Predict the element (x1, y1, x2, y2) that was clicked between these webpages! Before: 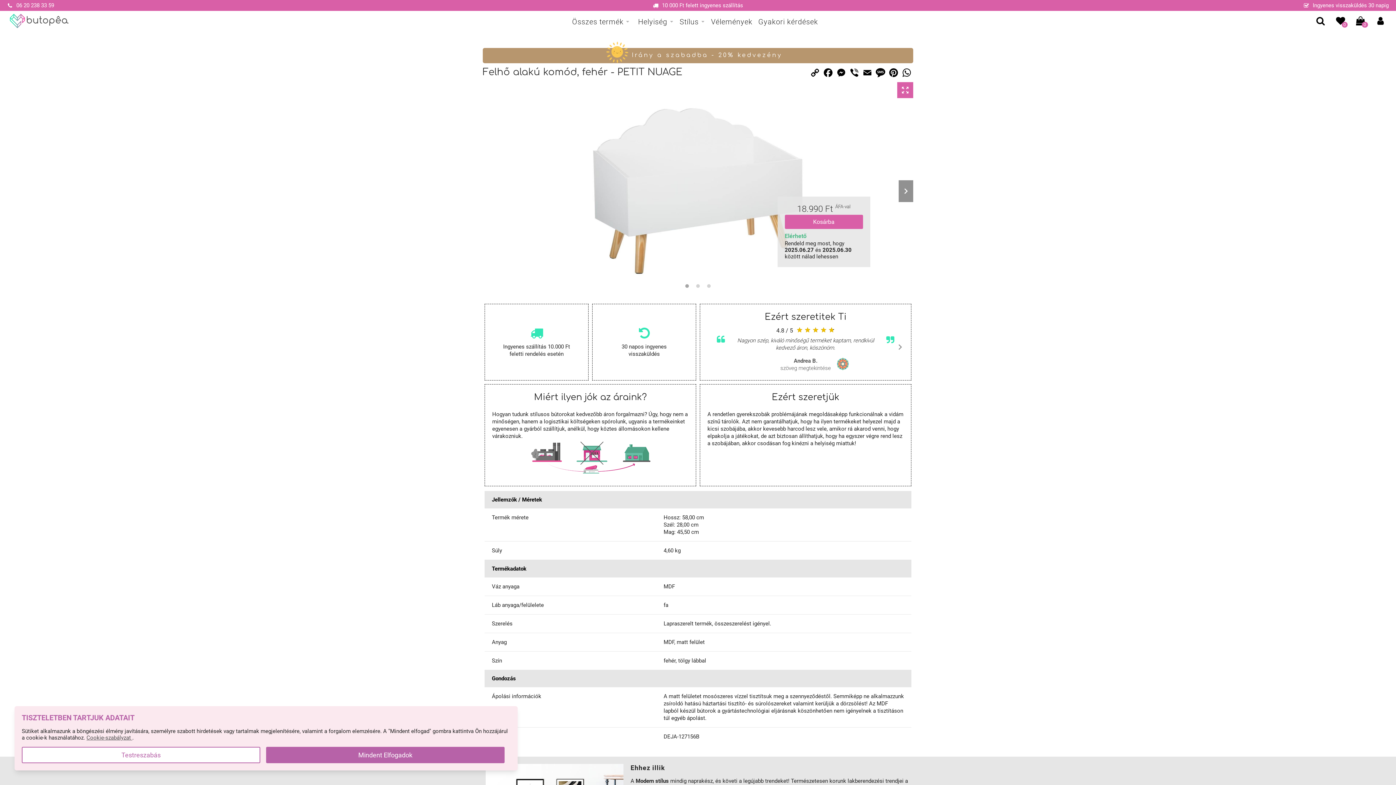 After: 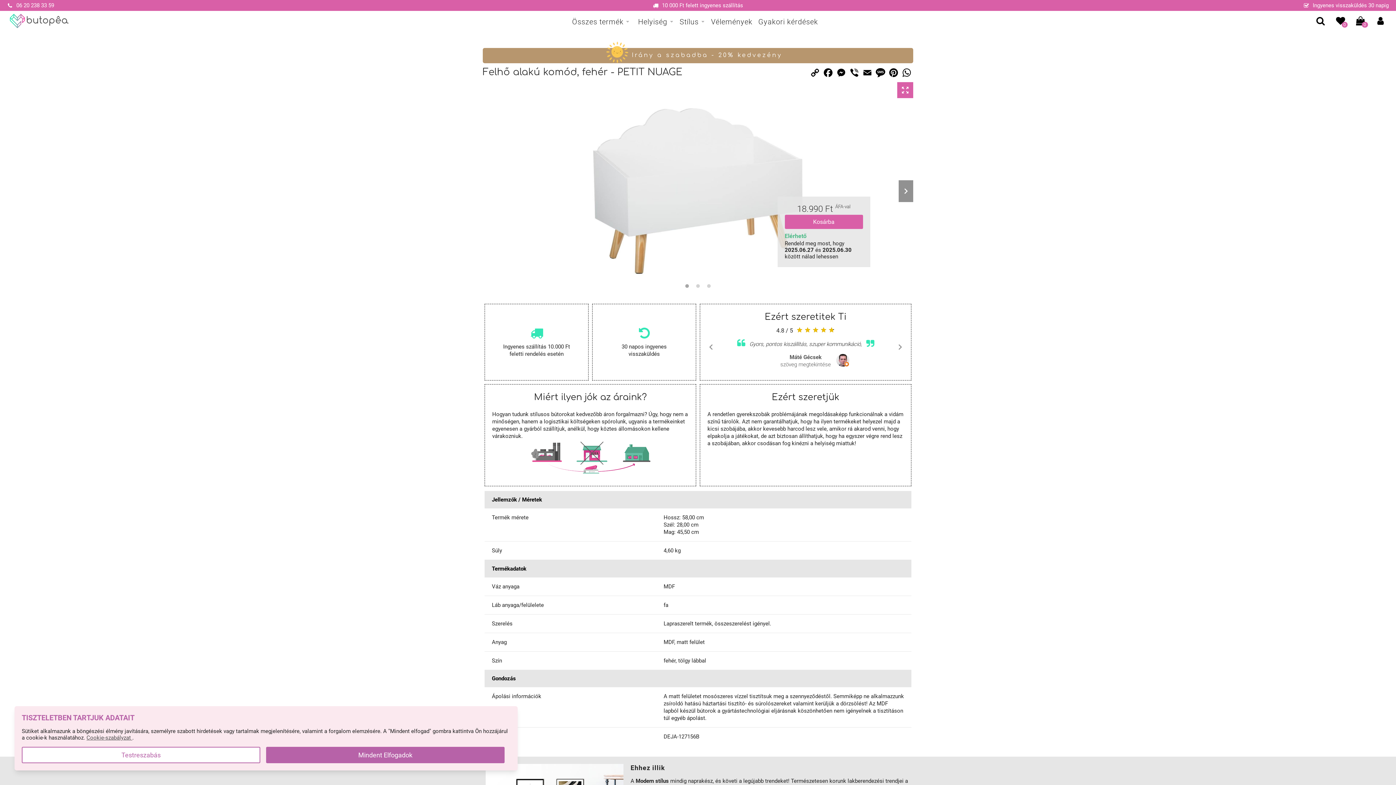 Action: label: Previous page bbox: (704, 335, 718, 372)